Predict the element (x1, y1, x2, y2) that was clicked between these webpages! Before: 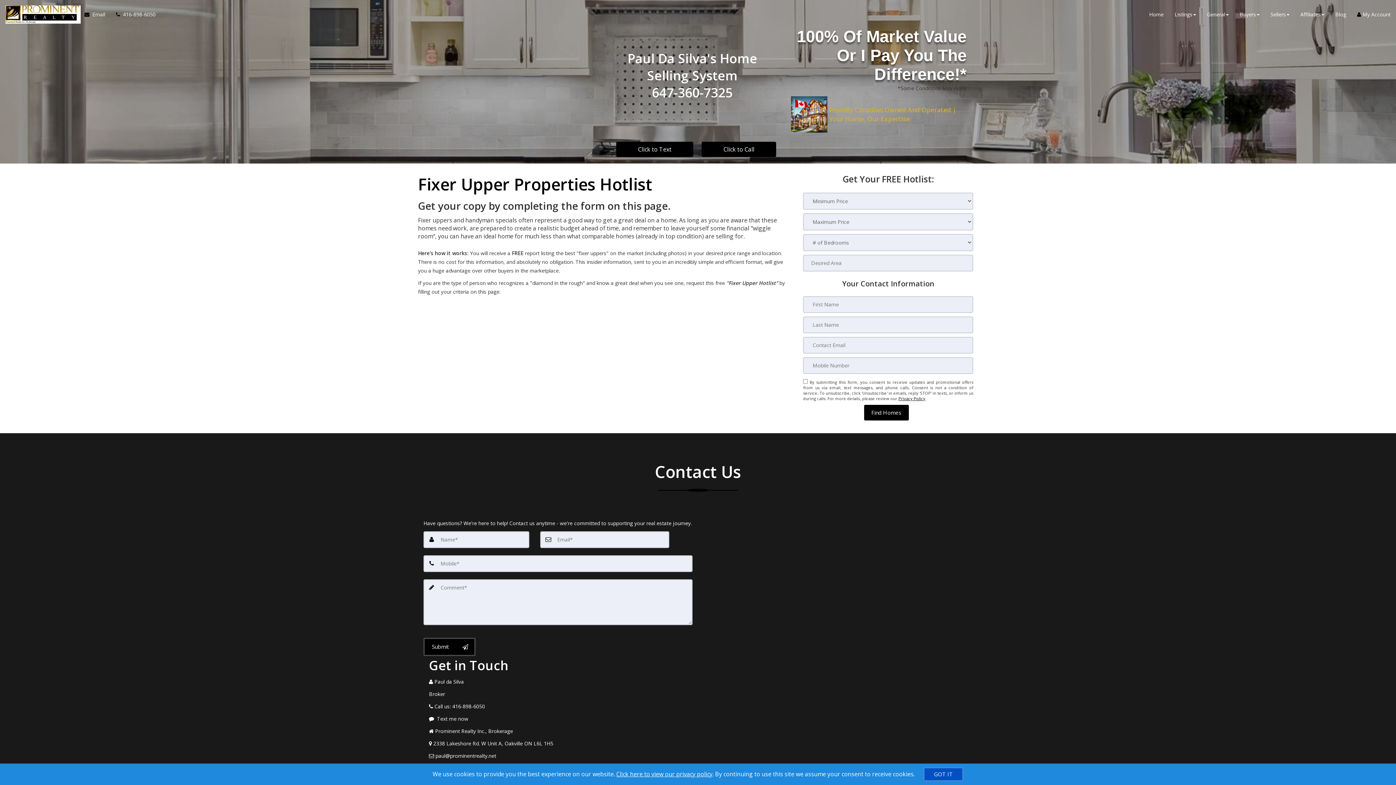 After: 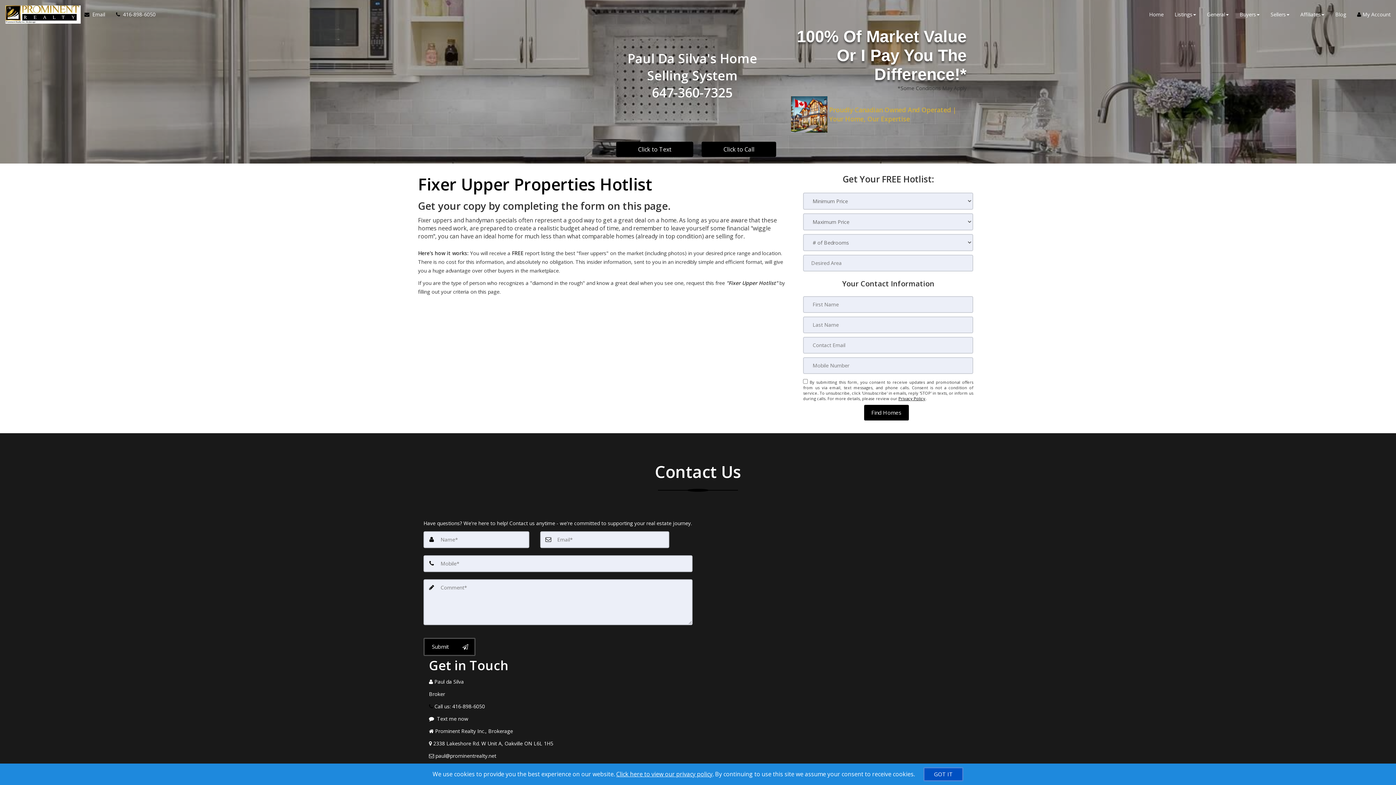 Action: label: Call agent bbox: (429, 703, 485, 710)